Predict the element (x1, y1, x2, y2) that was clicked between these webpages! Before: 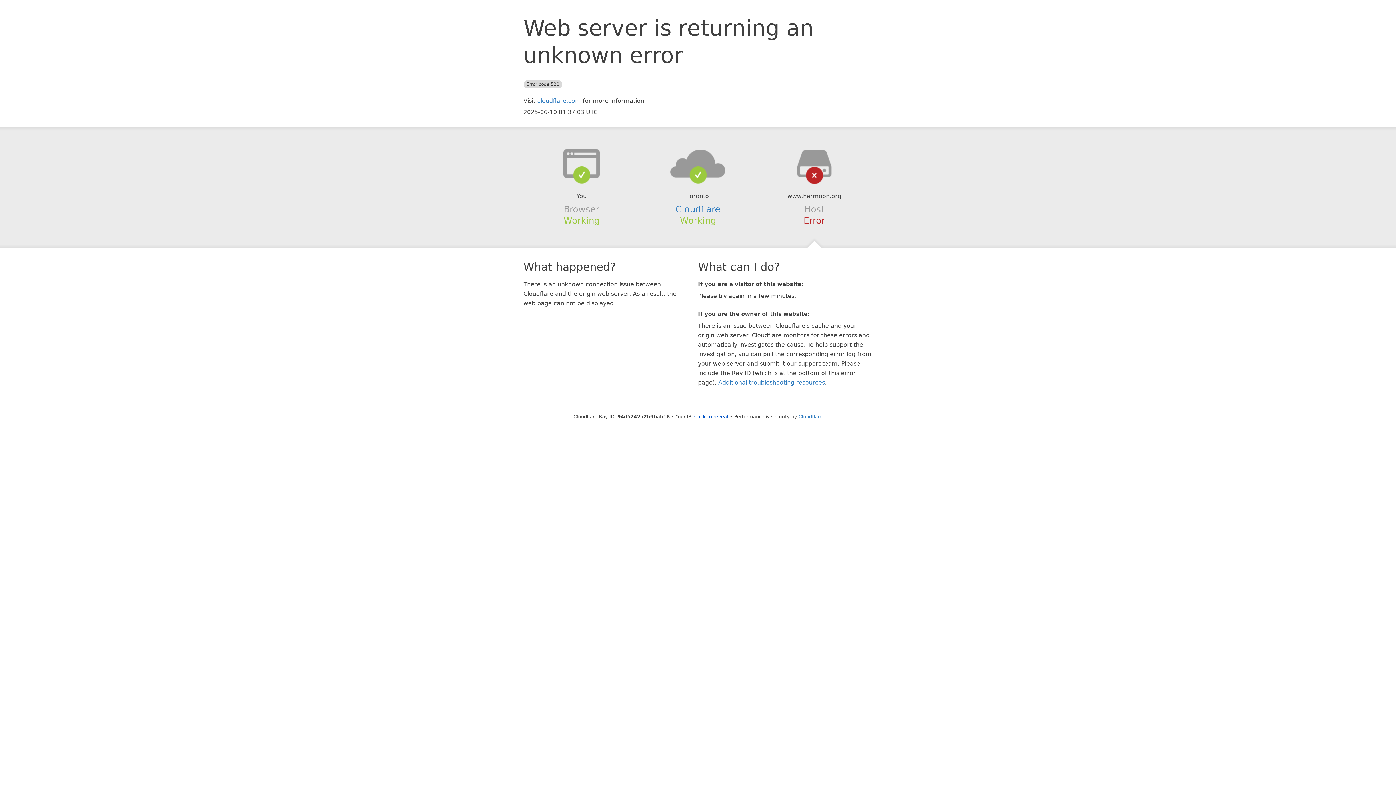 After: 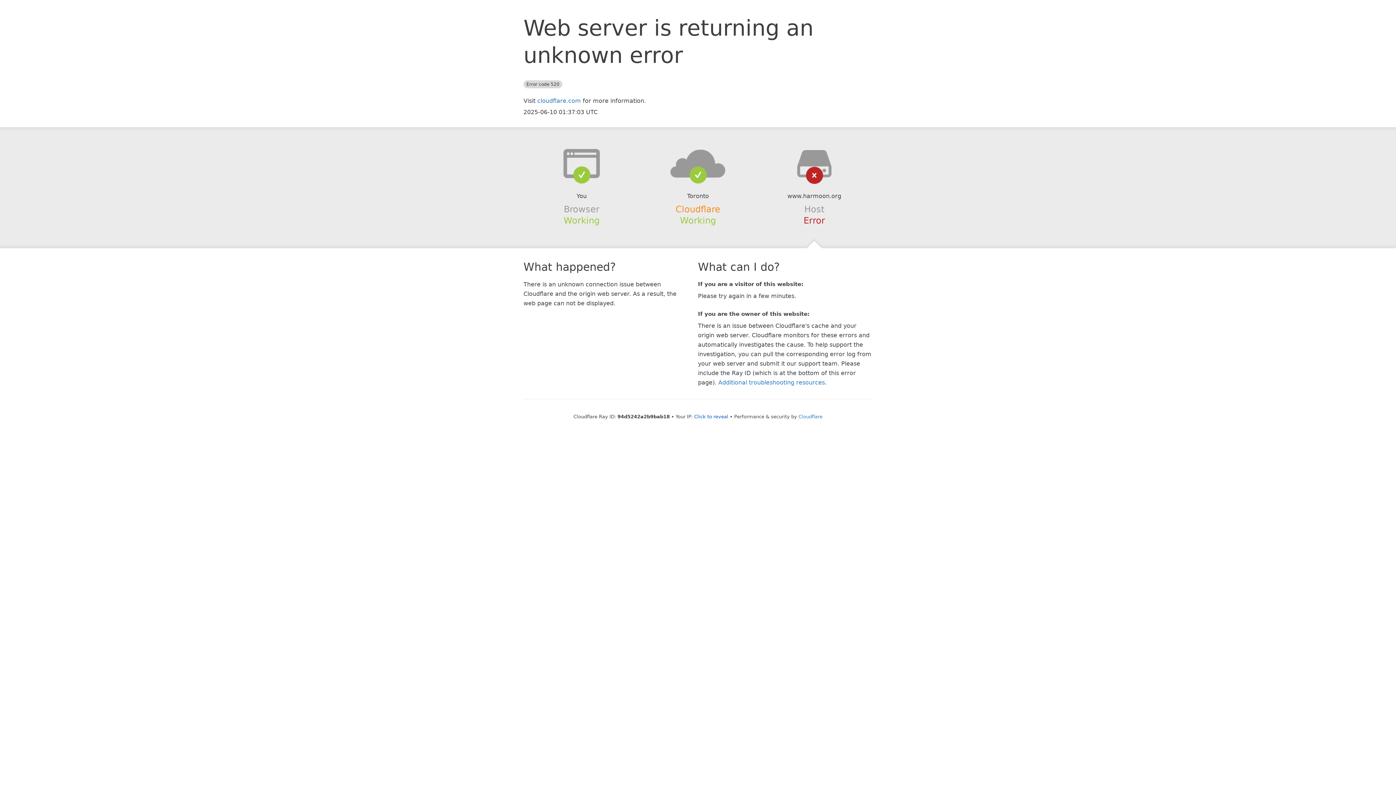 Action: bbox: (675, 204, 720, 214) label: Cloudflare